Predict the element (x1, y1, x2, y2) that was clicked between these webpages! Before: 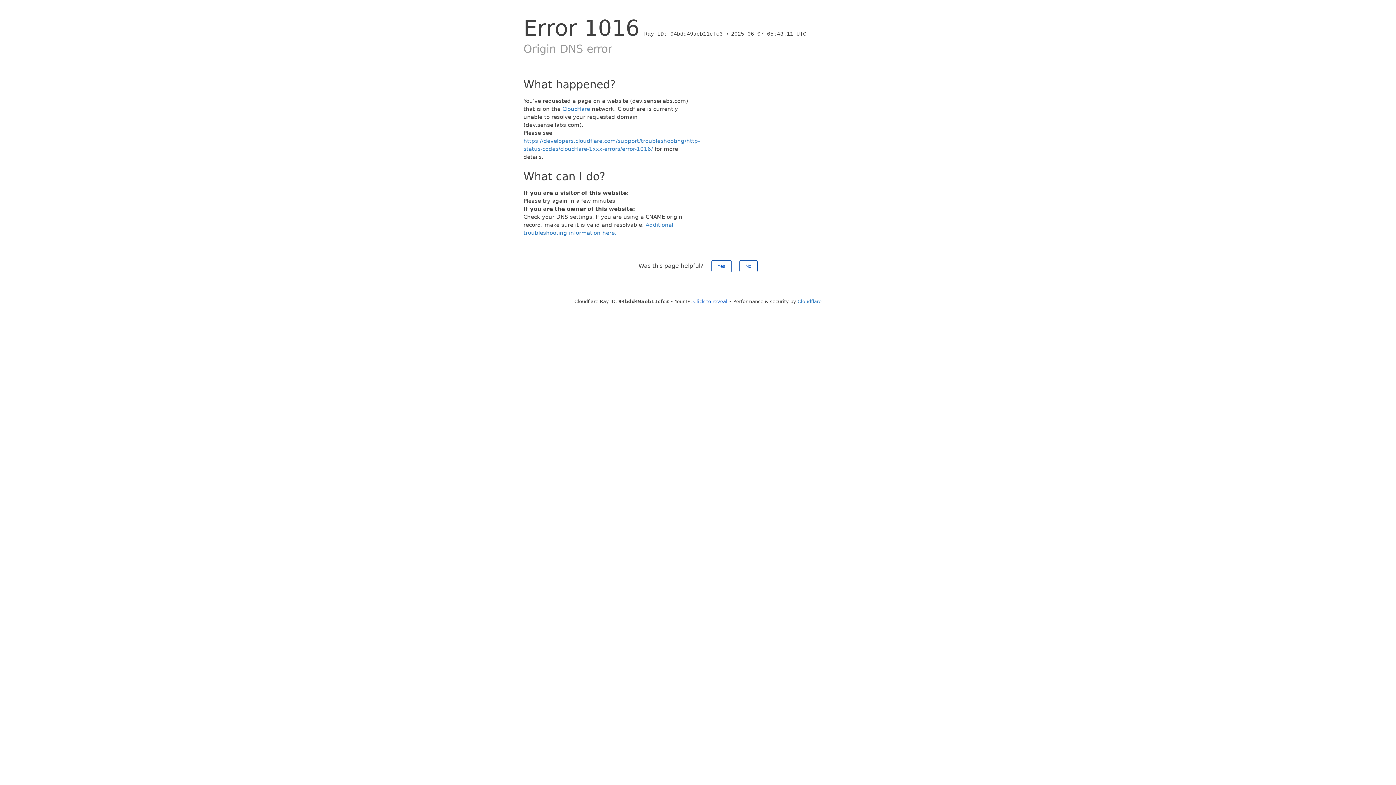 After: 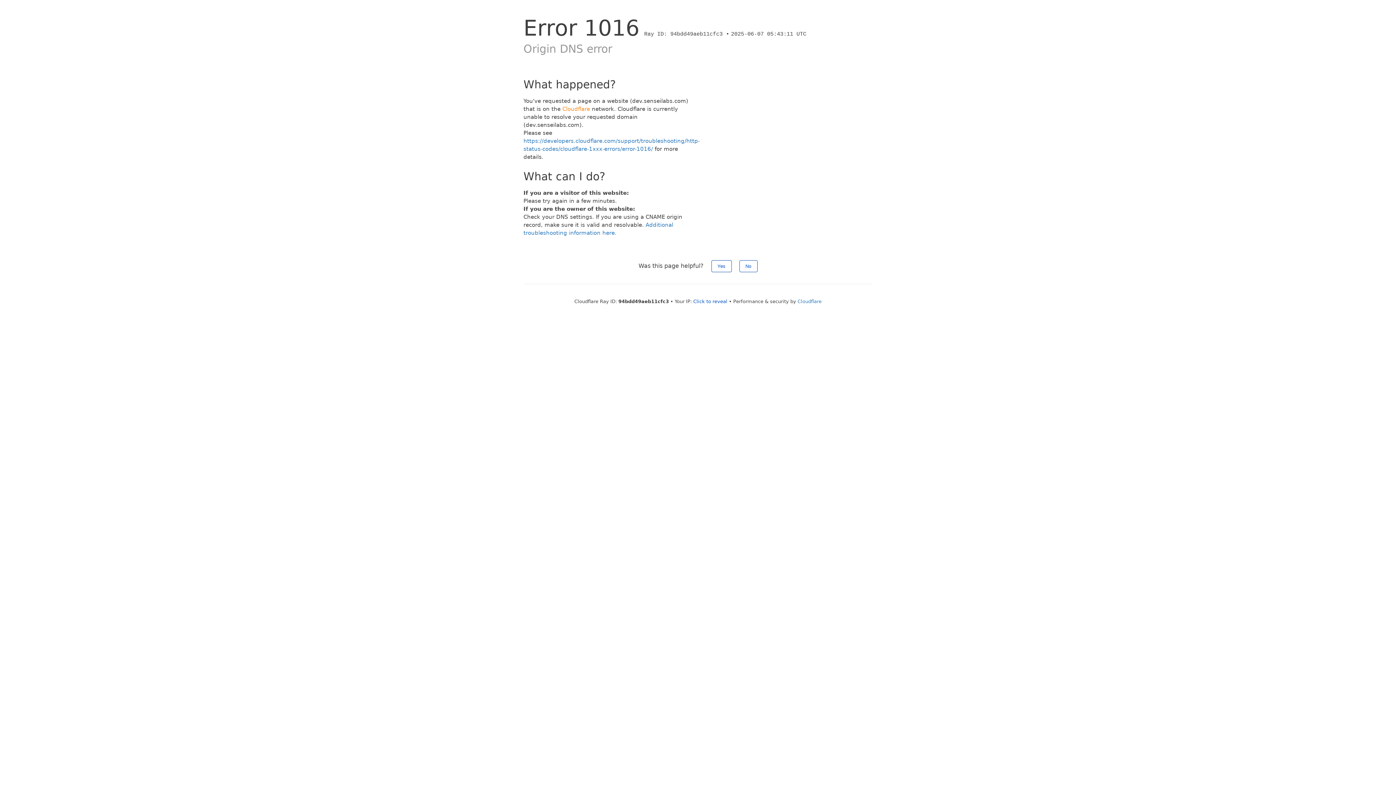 Action: bbox: (562, 105, 590, 112) label: Cloudflare